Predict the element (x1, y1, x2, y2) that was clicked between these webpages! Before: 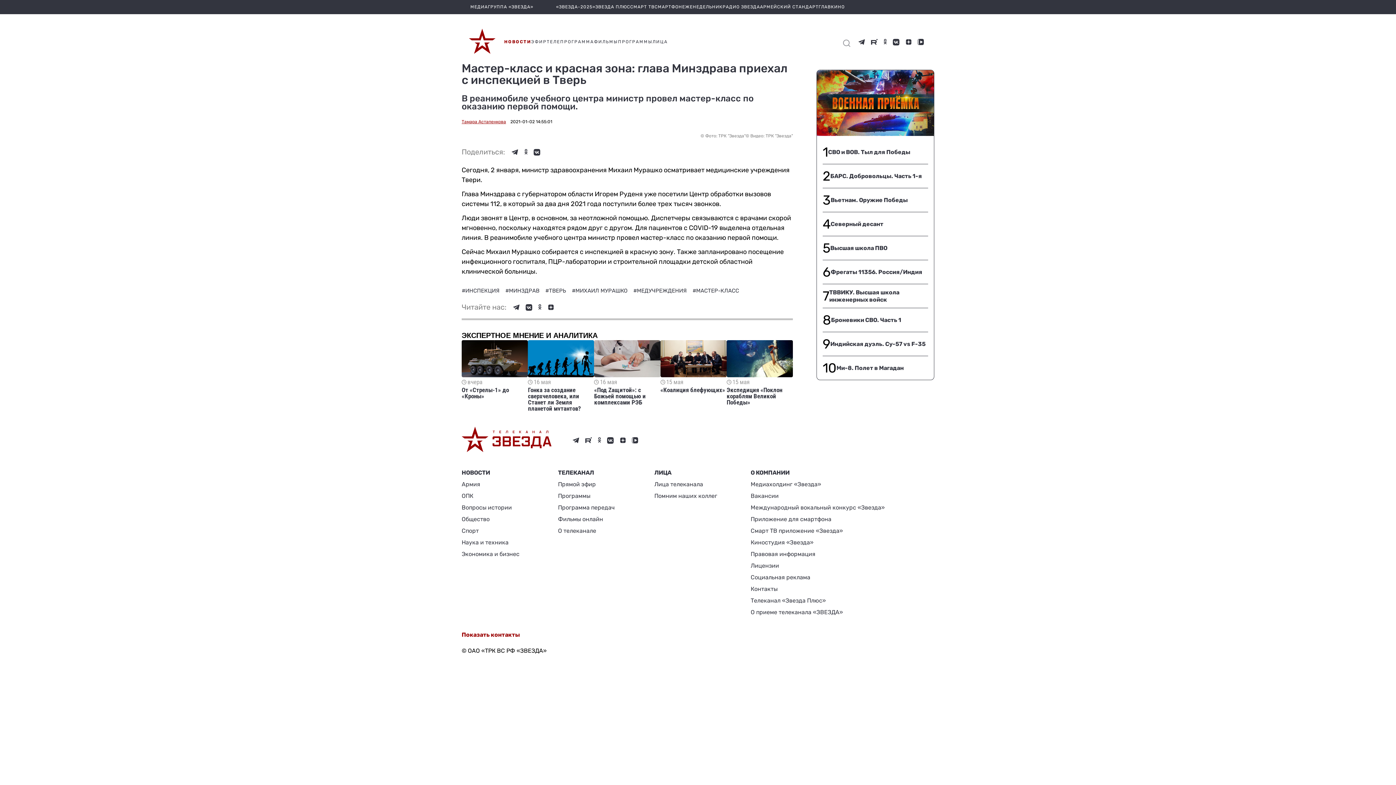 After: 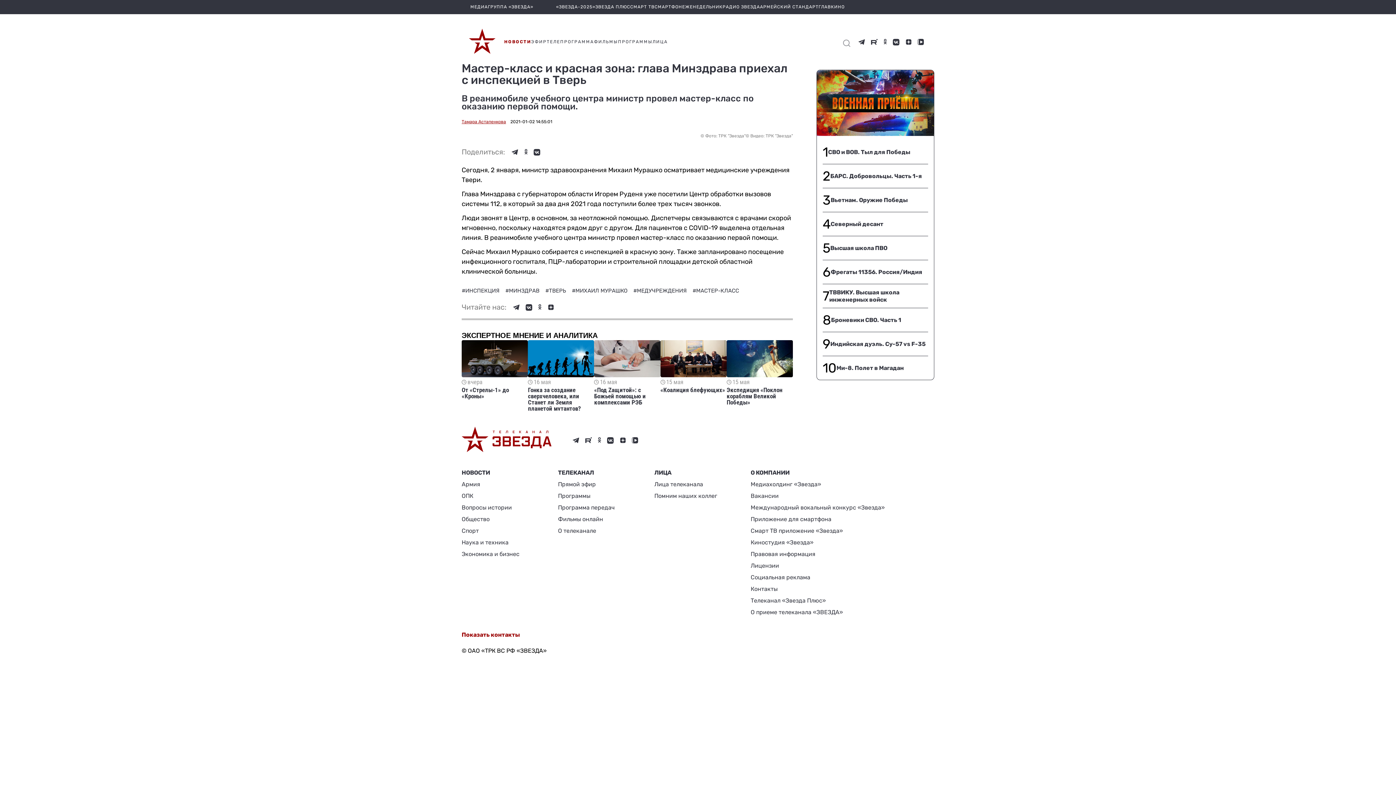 Action: bbox: (750, 595, 885, 606) label: Телеканал «Звезда Плюс»